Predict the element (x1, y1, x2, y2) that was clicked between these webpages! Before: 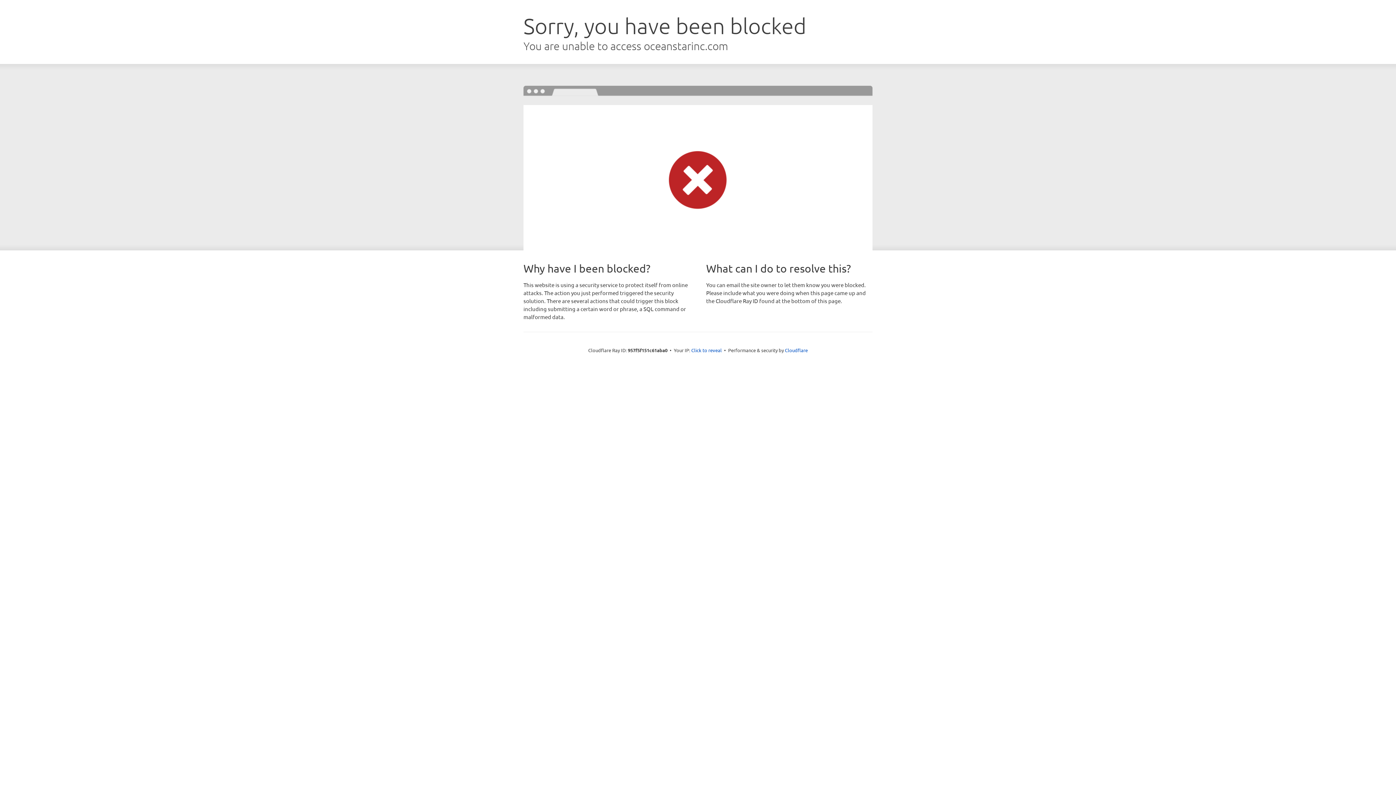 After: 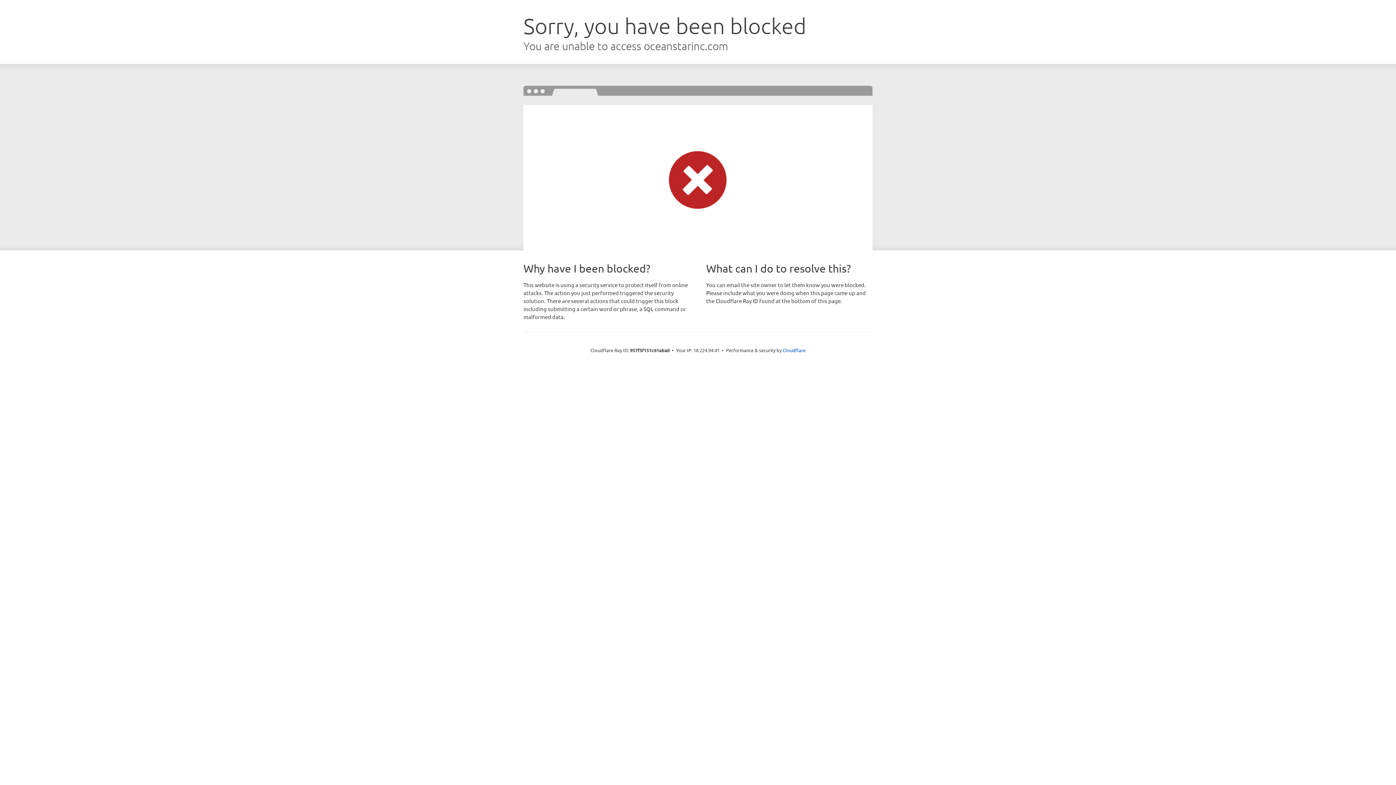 Action: label: Click to reveal bbox: (691, 346, 722, 353)